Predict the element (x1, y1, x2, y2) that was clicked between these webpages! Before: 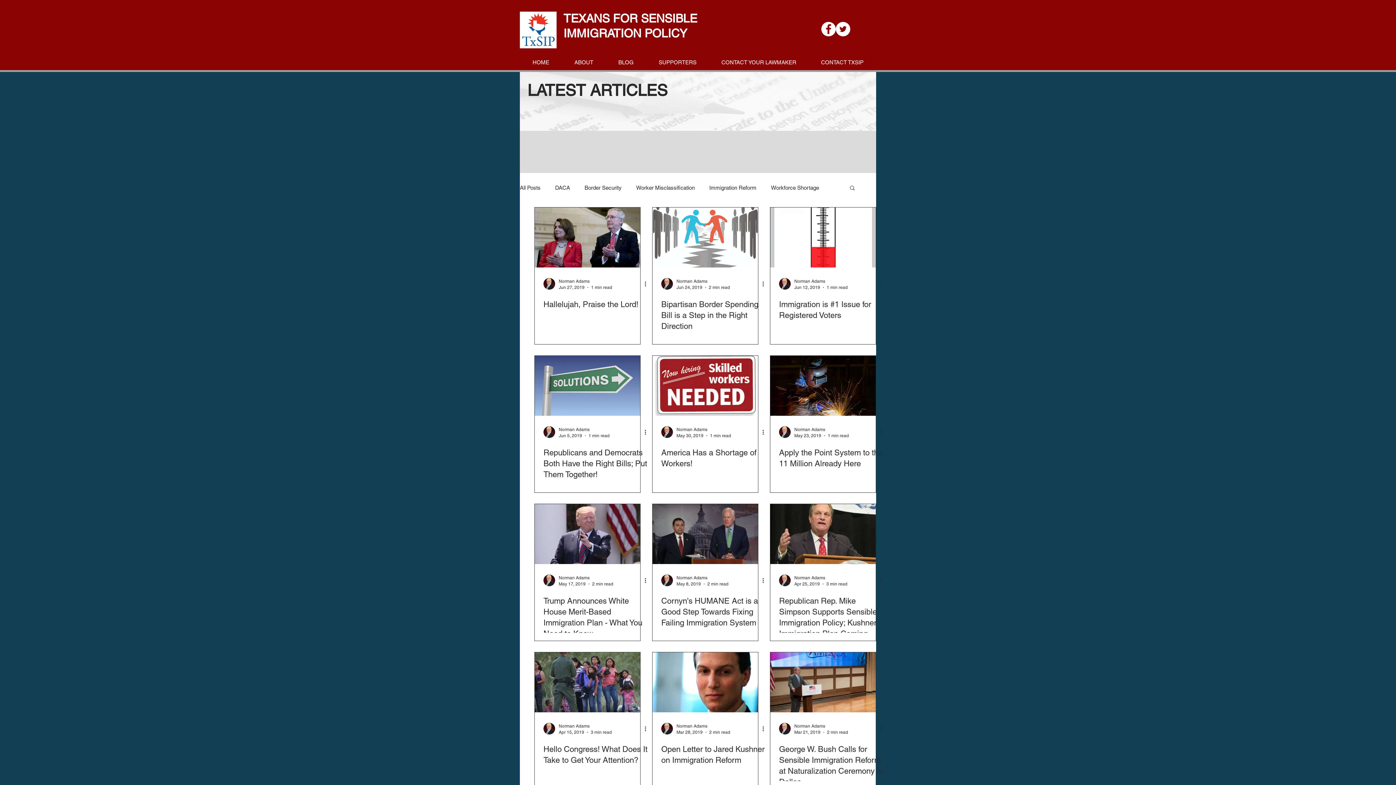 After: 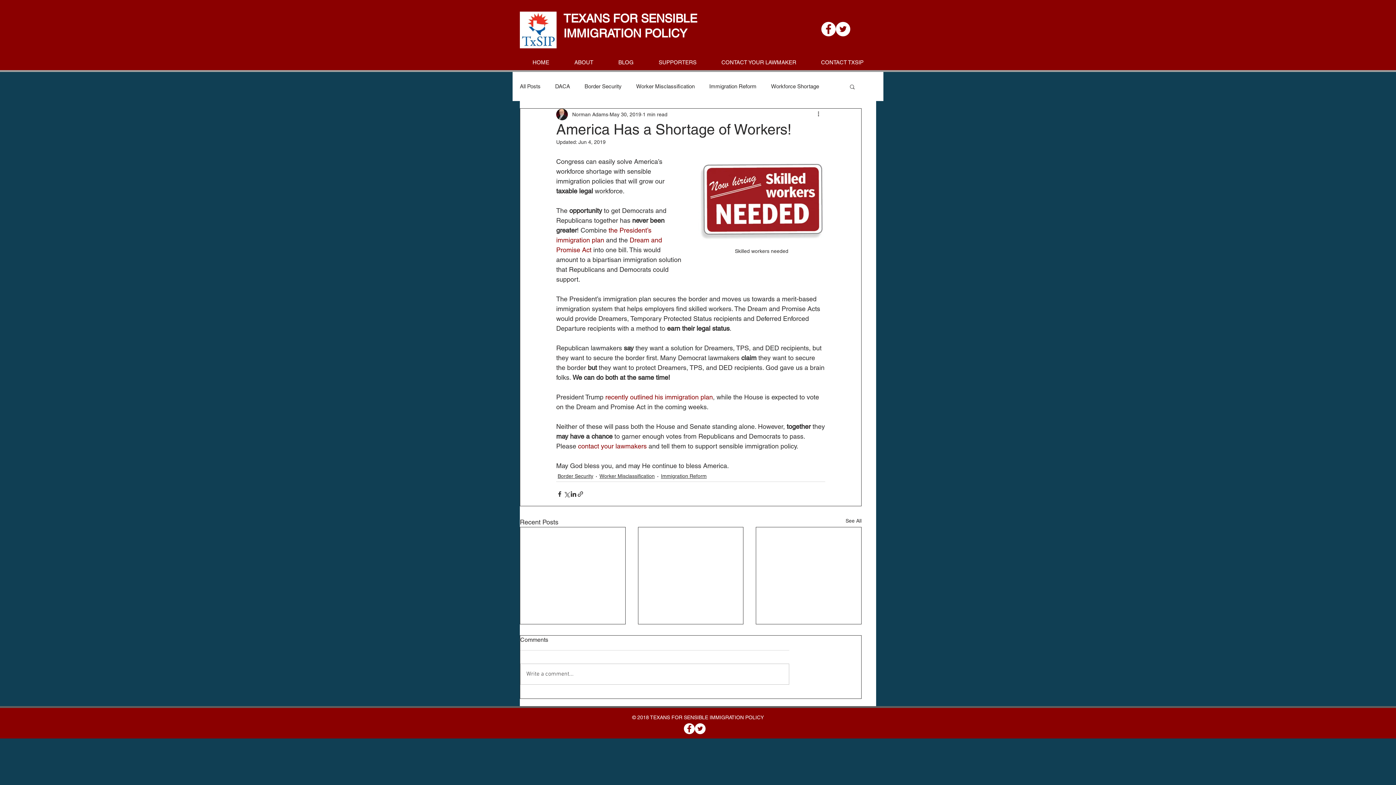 Action: bbox: (661, 447, 766, 469) label: America Has a Shortage of Workers!